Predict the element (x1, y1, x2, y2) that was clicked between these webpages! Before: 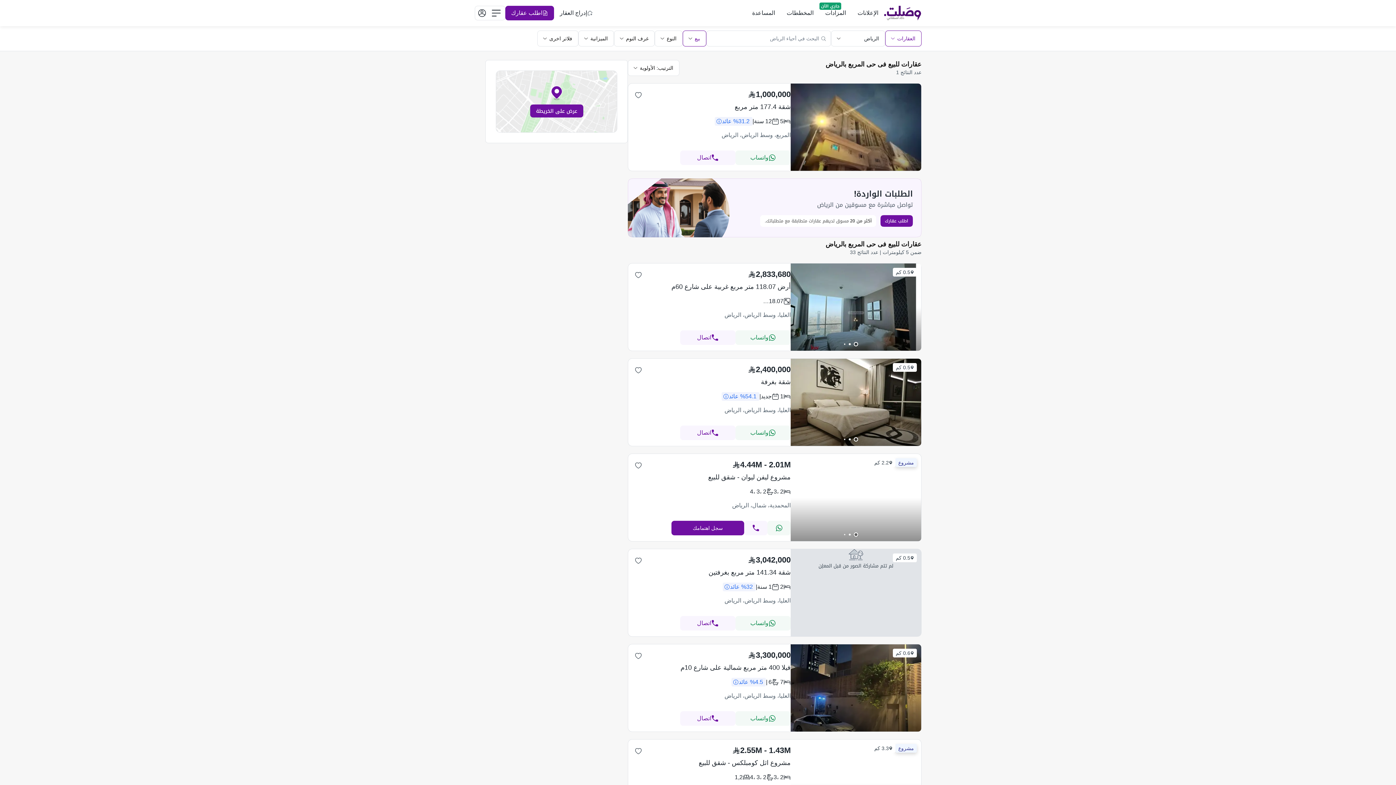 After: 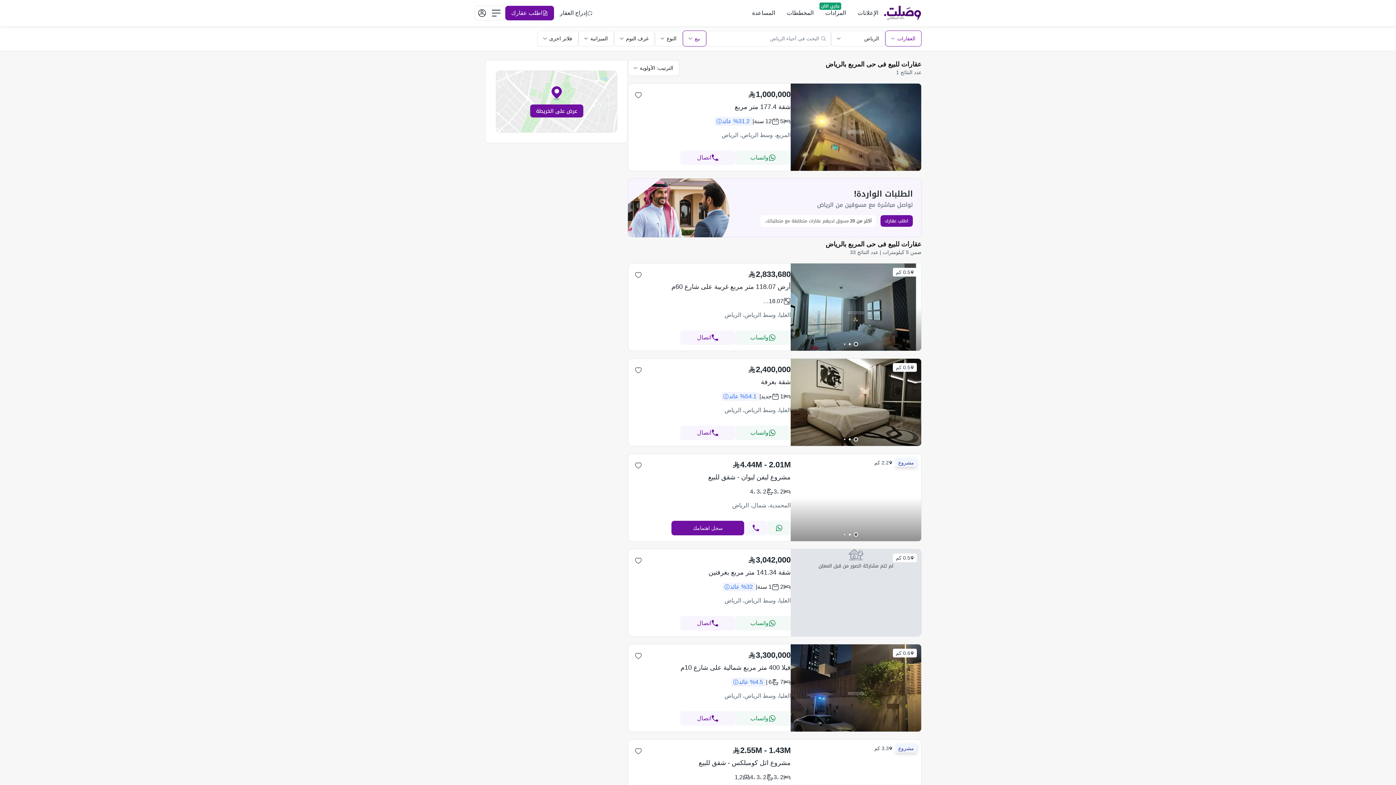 Action: label: اتصال bbox: (680, 616, 735, 630)